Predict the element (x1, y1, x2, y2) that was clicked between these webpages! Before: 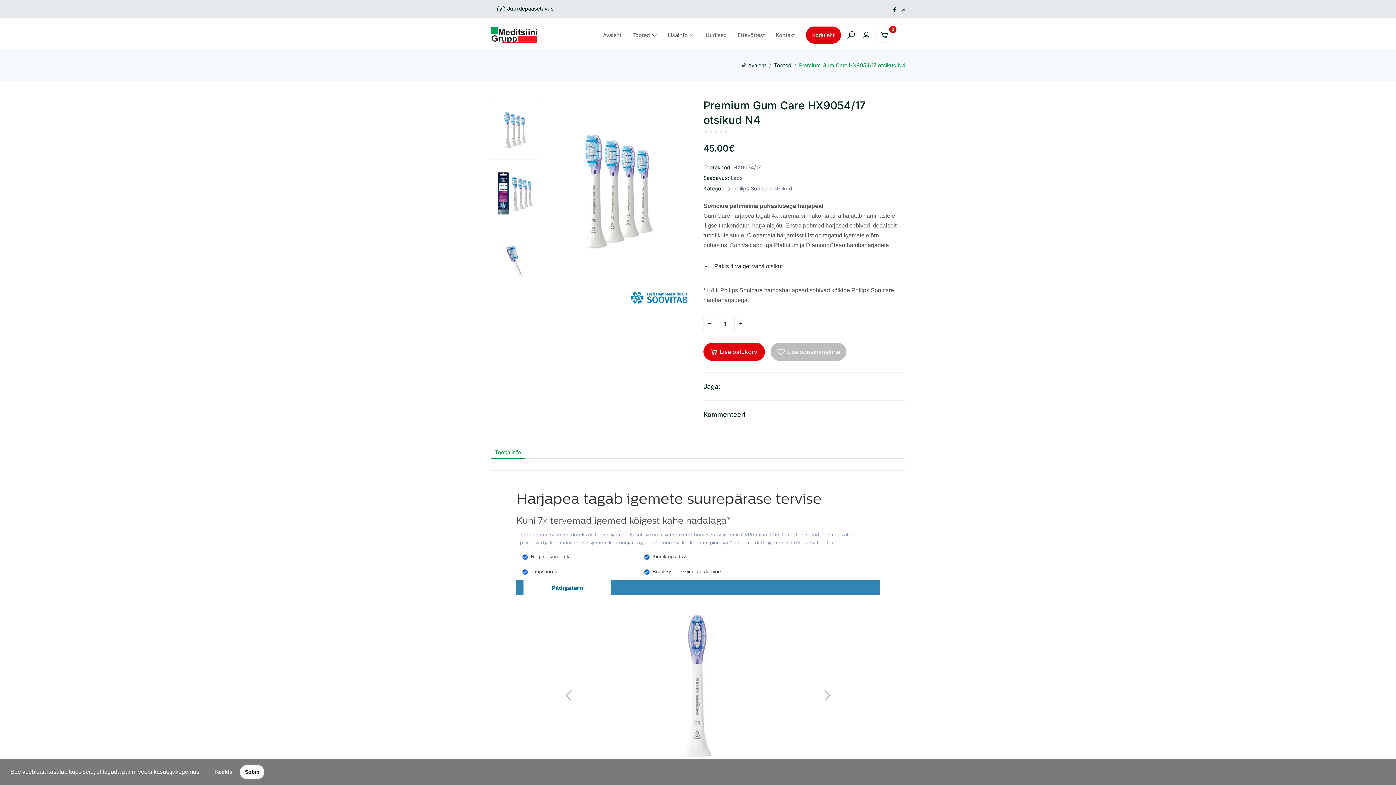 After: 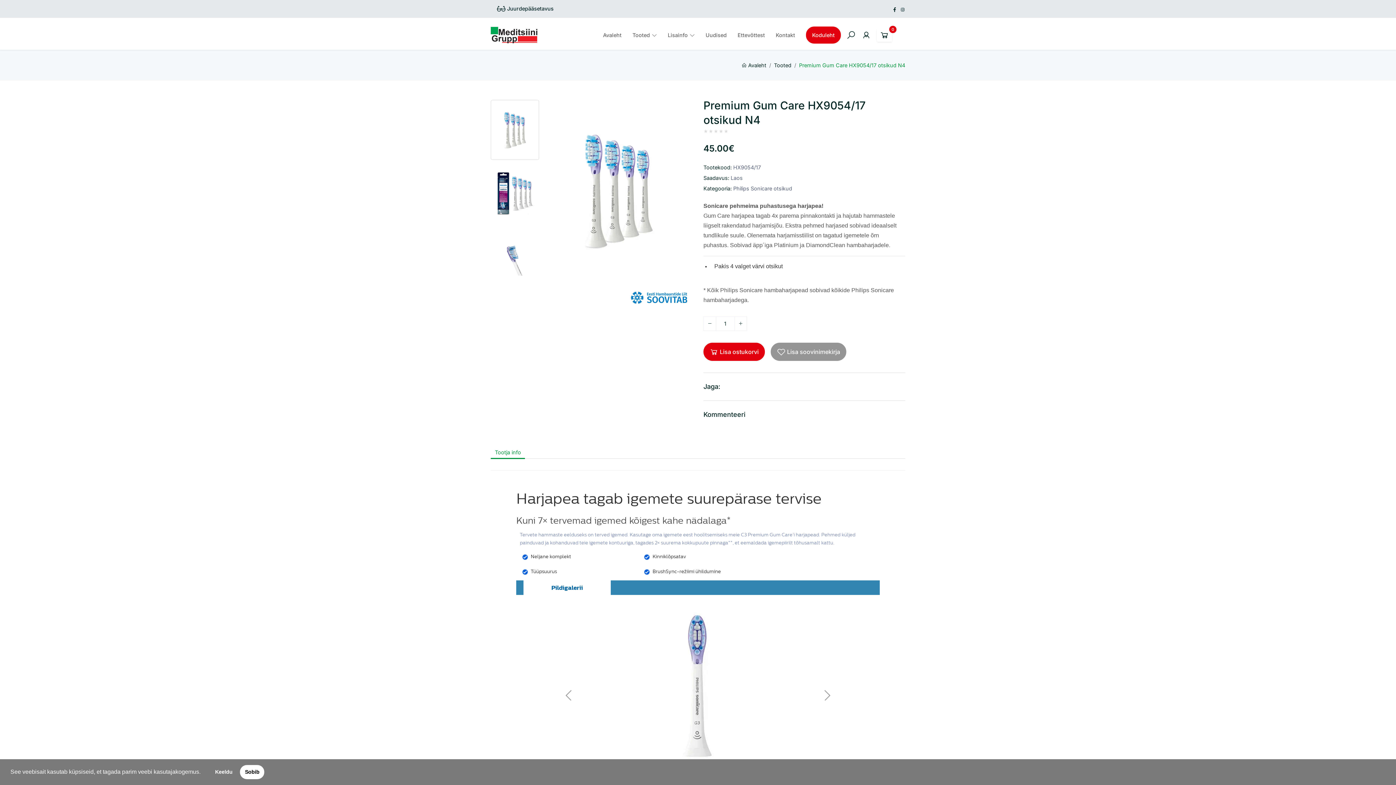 Action: bbox: (770, 342, 846, 360) label: Lisa soovinimekirja